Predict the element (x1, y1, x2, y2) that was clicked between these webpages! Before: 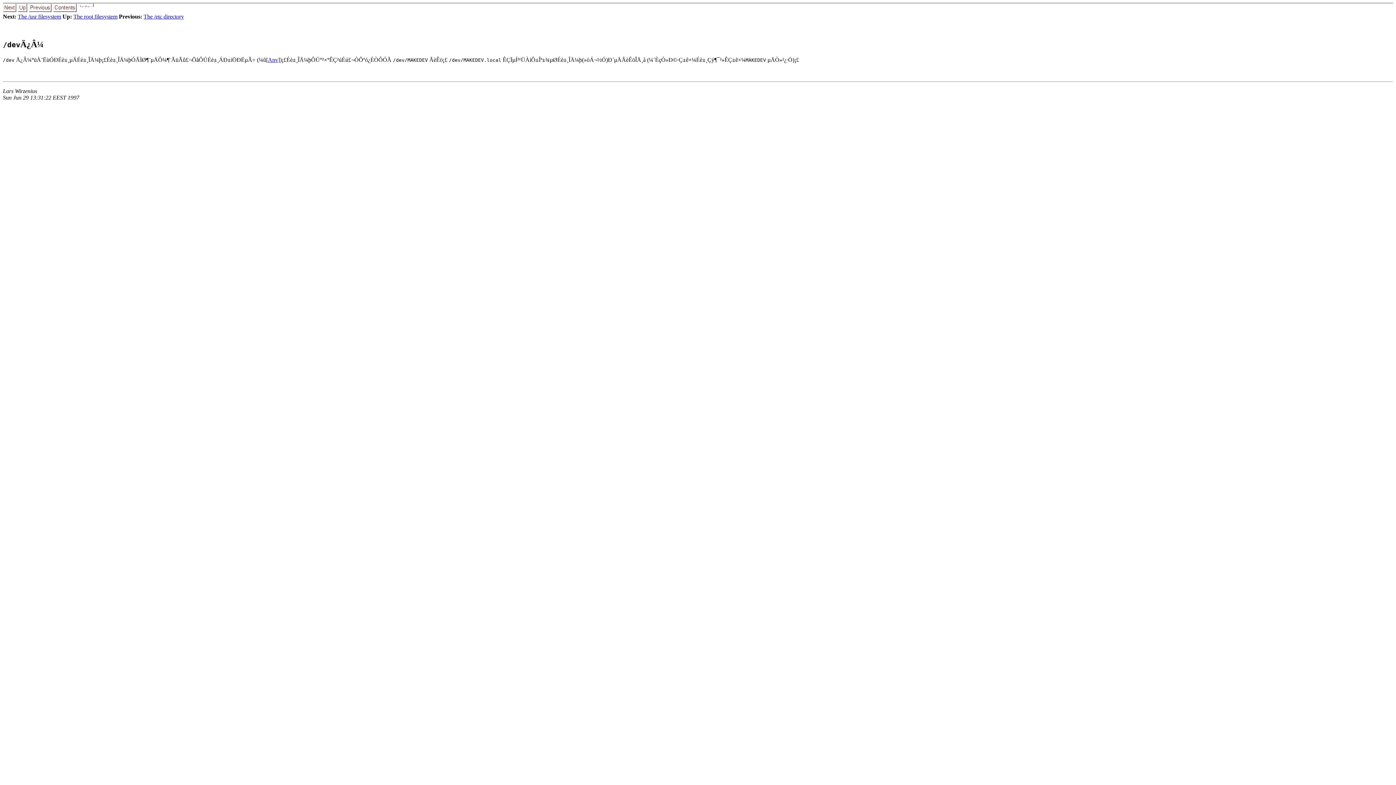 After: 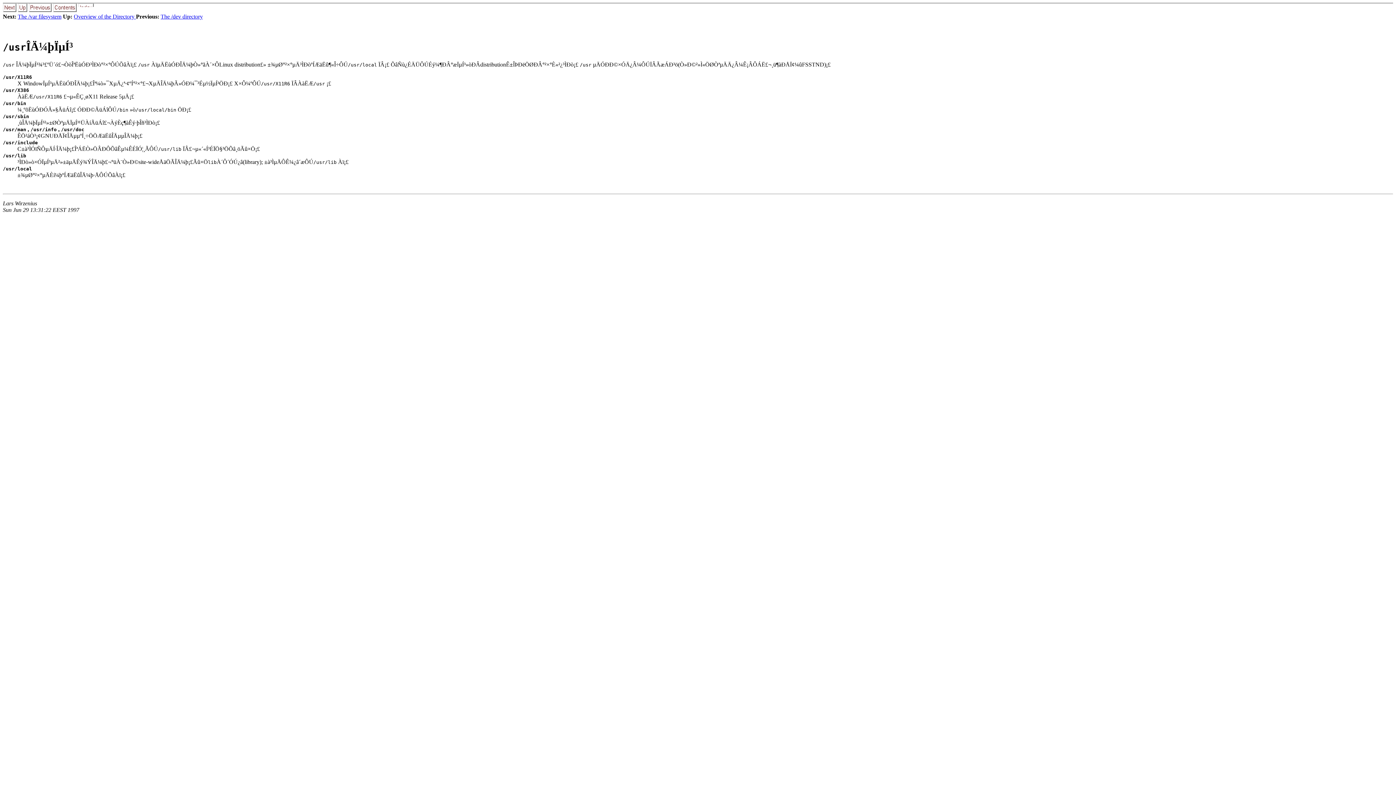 Action: label: The /usr filesystem bbox: (17, 13, 61, 19)